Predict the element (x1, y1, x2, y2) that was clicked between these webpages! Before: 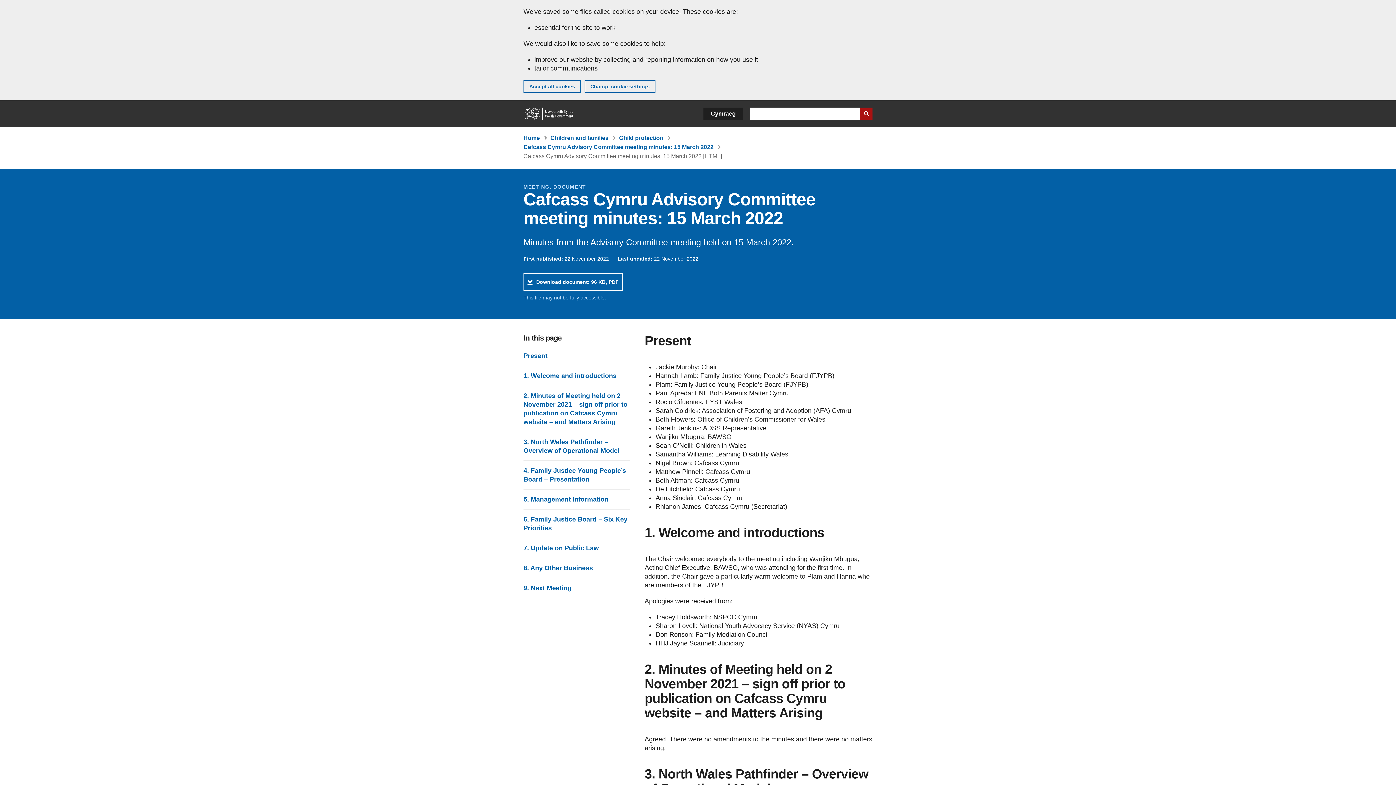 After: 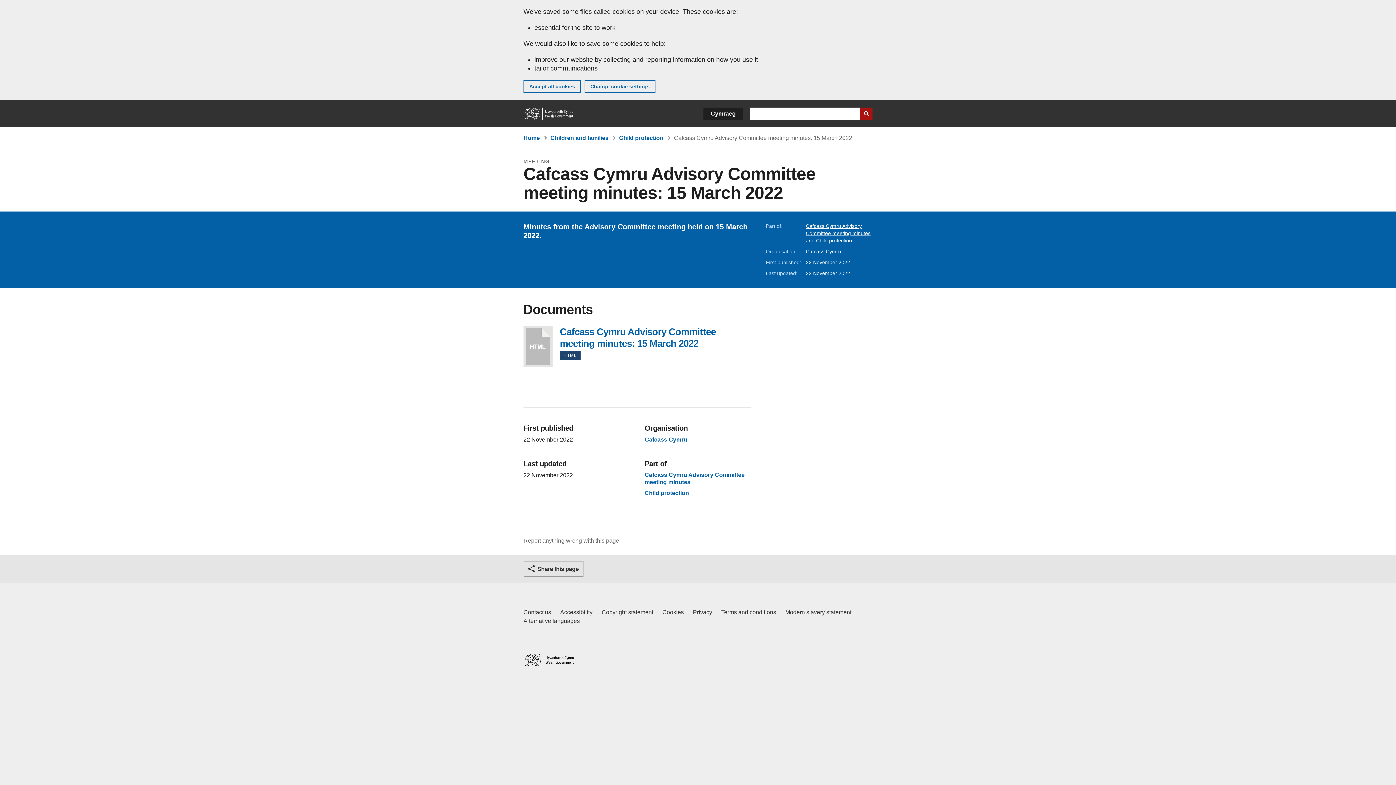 Action: bbox: (523, 144, 713, 150) label: Cafcass Cymru Advisory Committee meeting minutes: 15 March 2022